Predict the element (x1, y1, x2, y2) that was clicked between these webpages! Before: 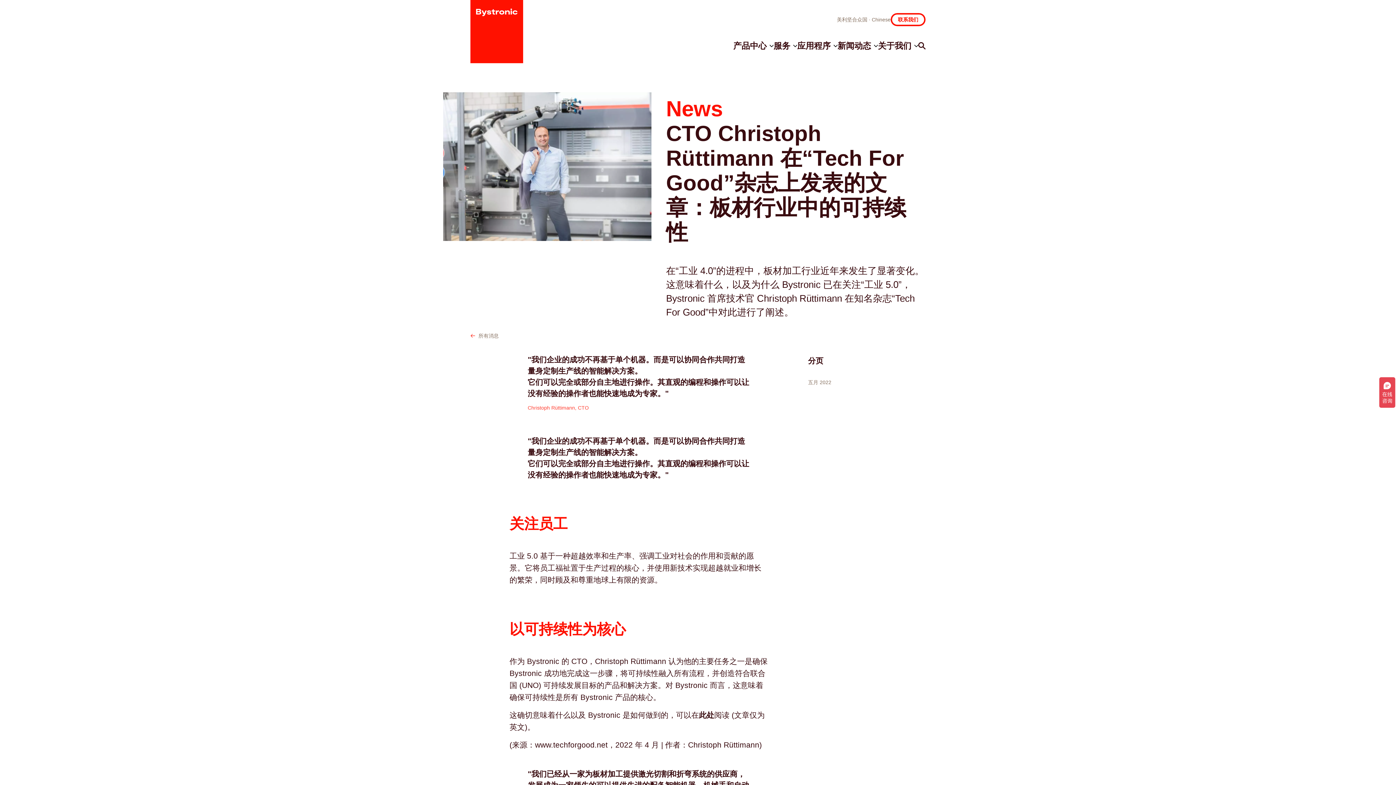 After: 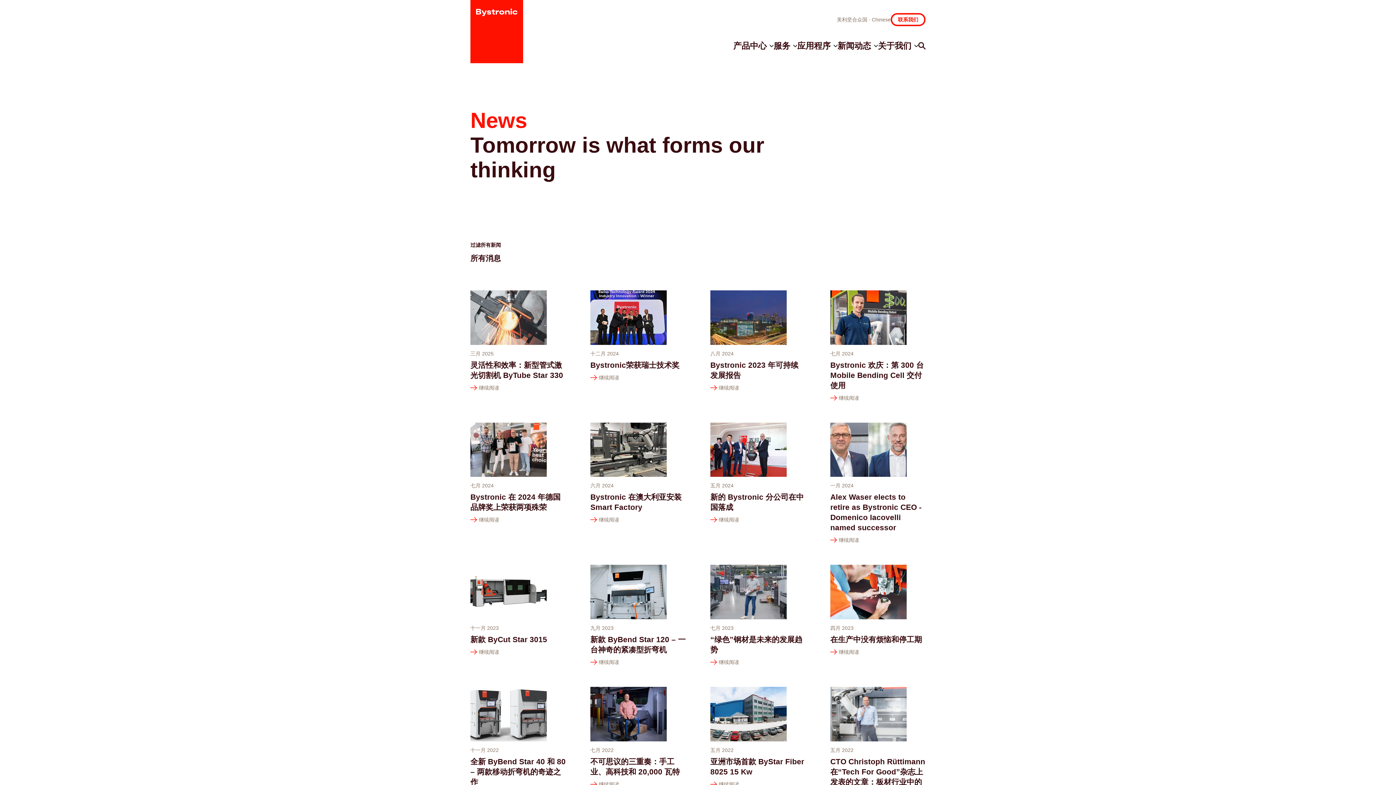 Action: label: 所有消息 bbox: (470, 325, 498, 346)